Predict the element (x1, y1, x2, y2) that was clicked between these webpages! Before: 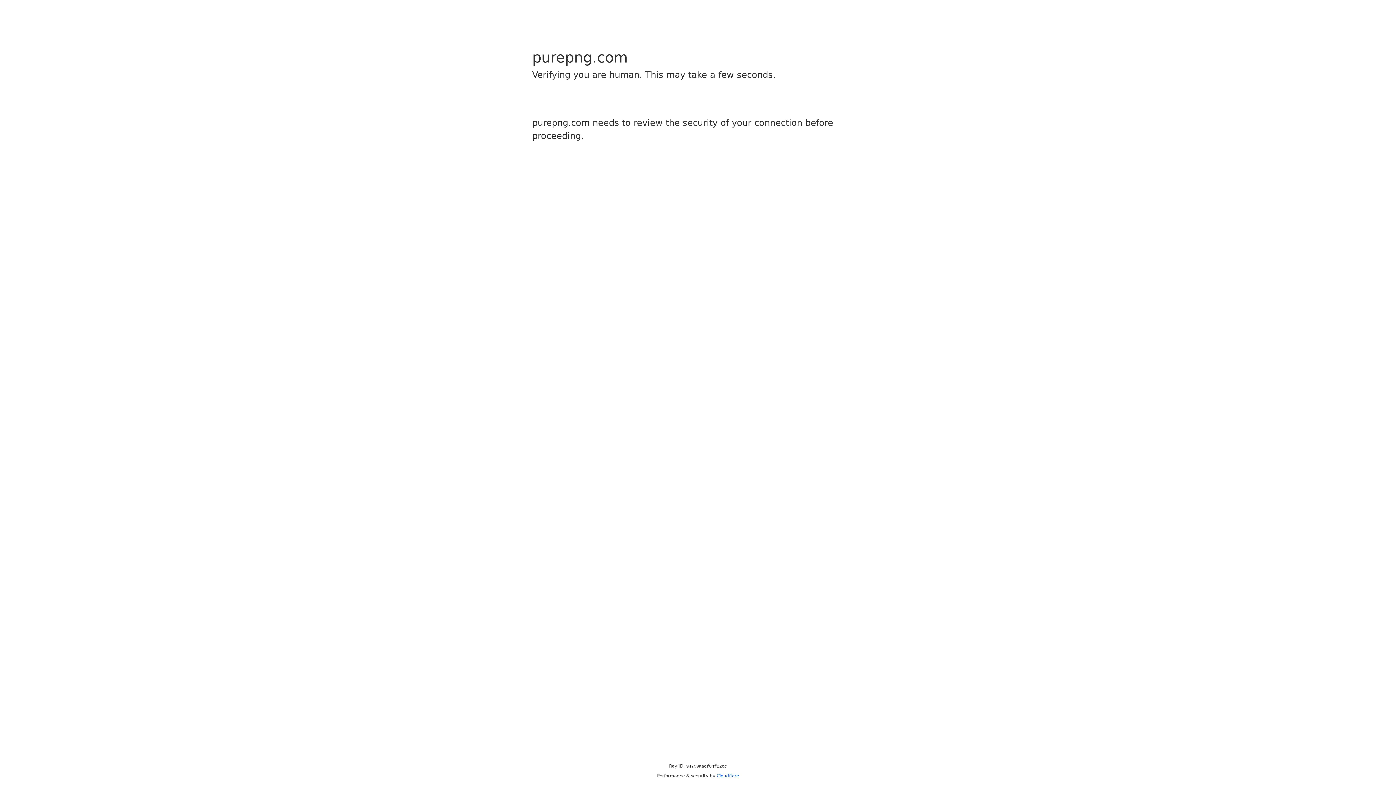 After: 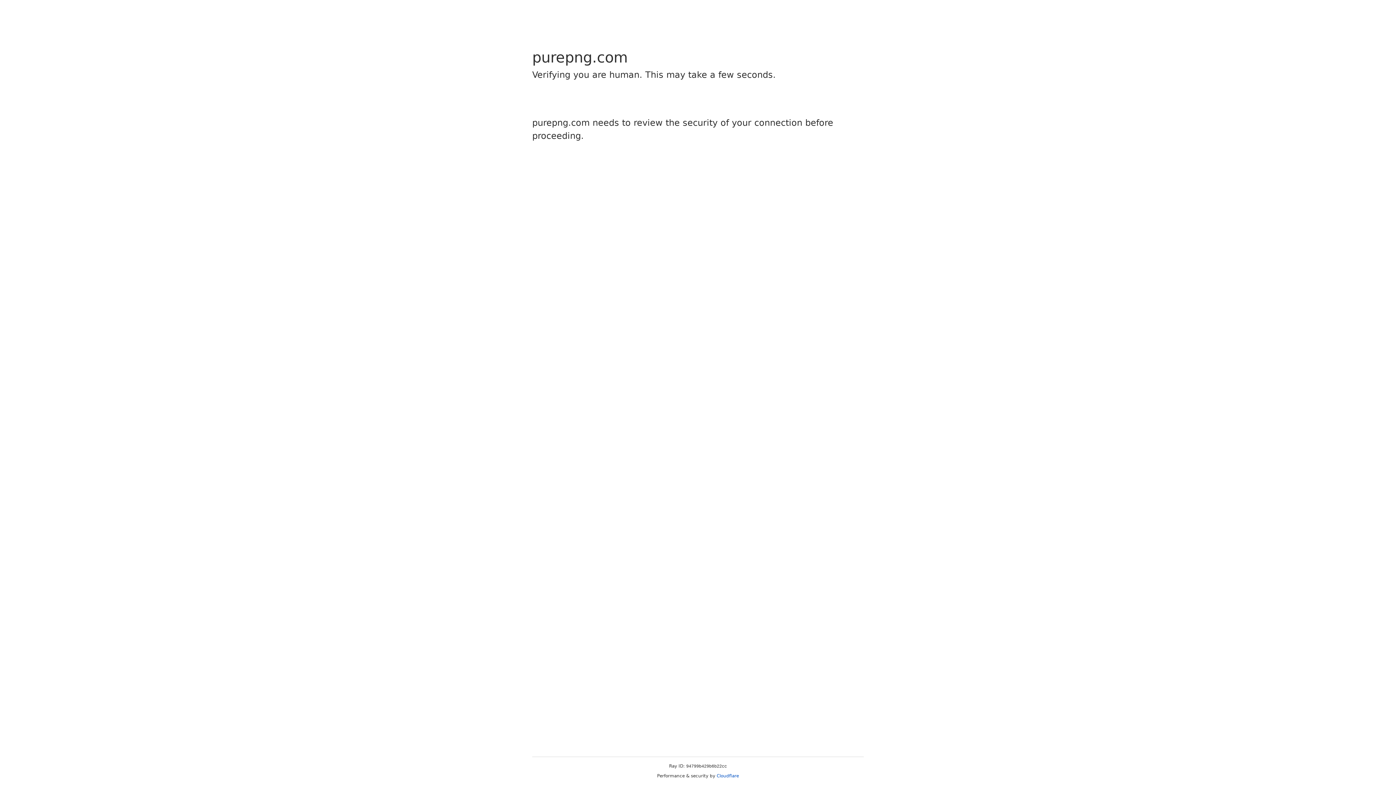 Action: bbox: (716, 773, 739, 778) label: Cloudflare